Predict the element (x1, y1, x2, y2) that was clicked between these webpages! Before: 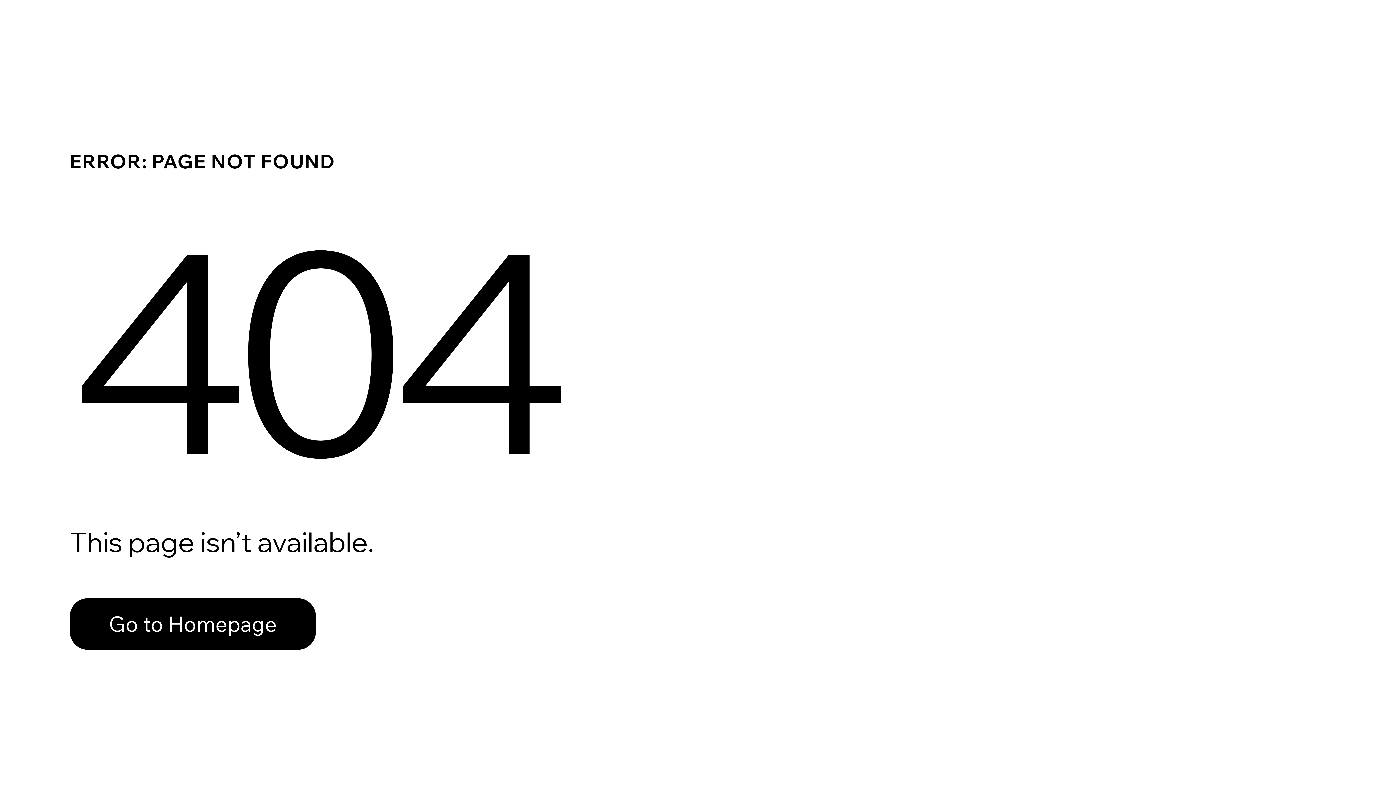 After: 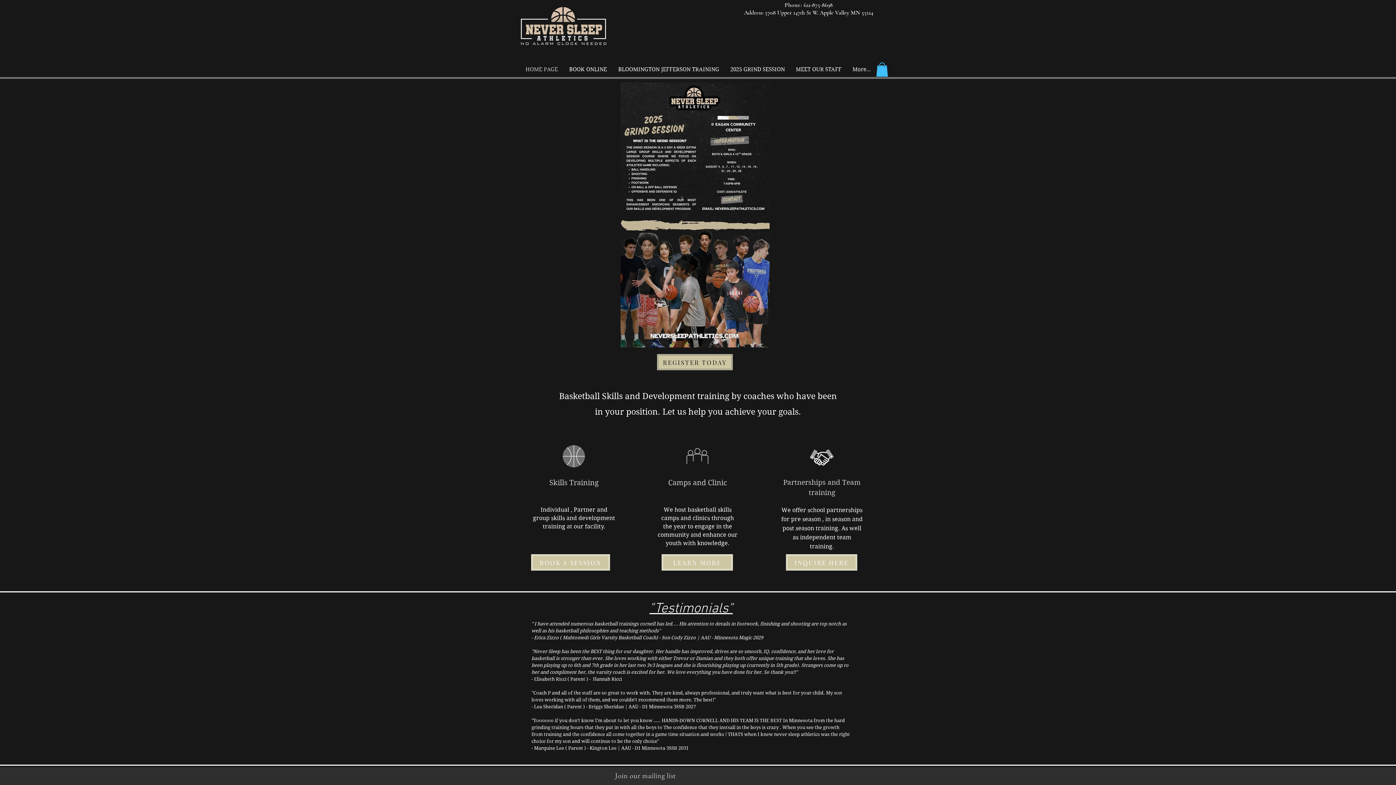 Action: bbox: (69, 582, 768, 659) label: Go to Homepage